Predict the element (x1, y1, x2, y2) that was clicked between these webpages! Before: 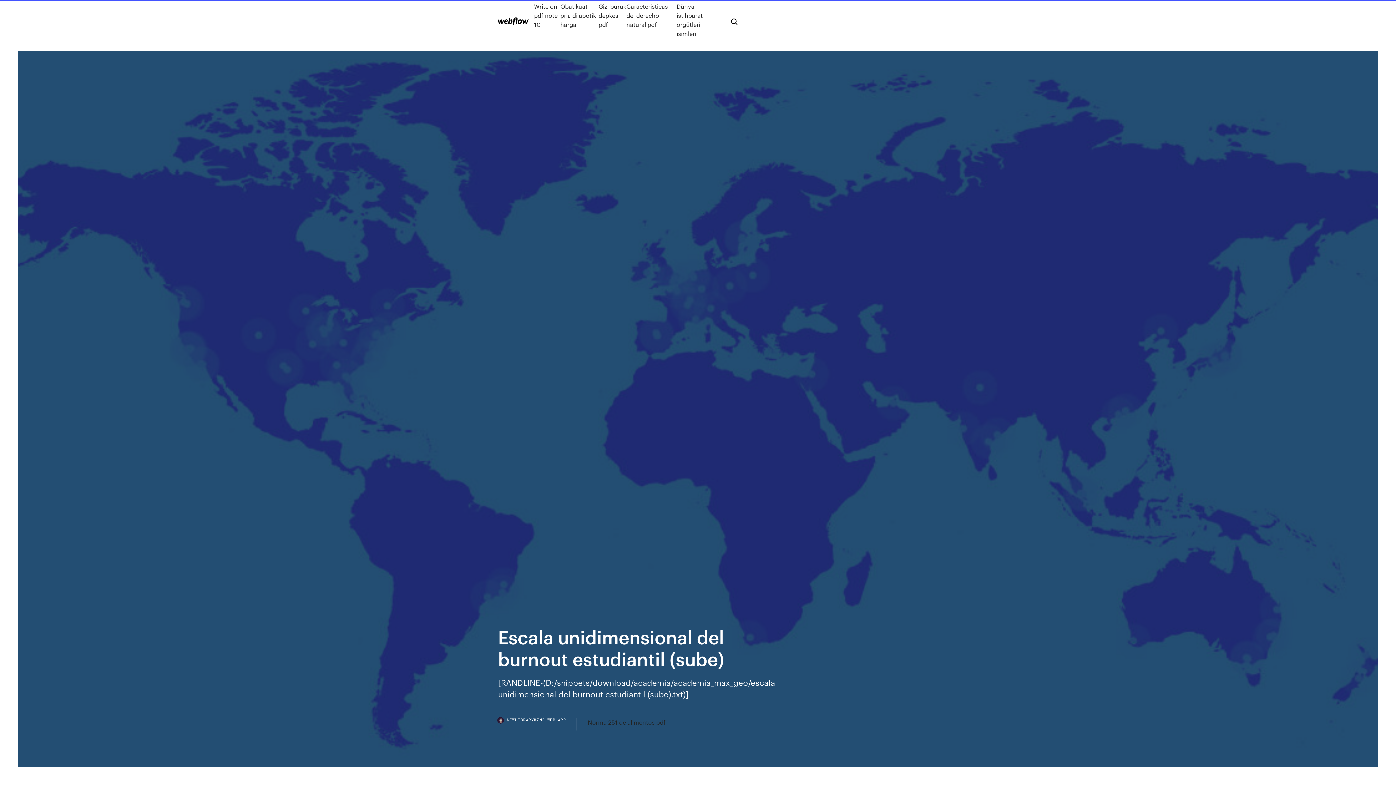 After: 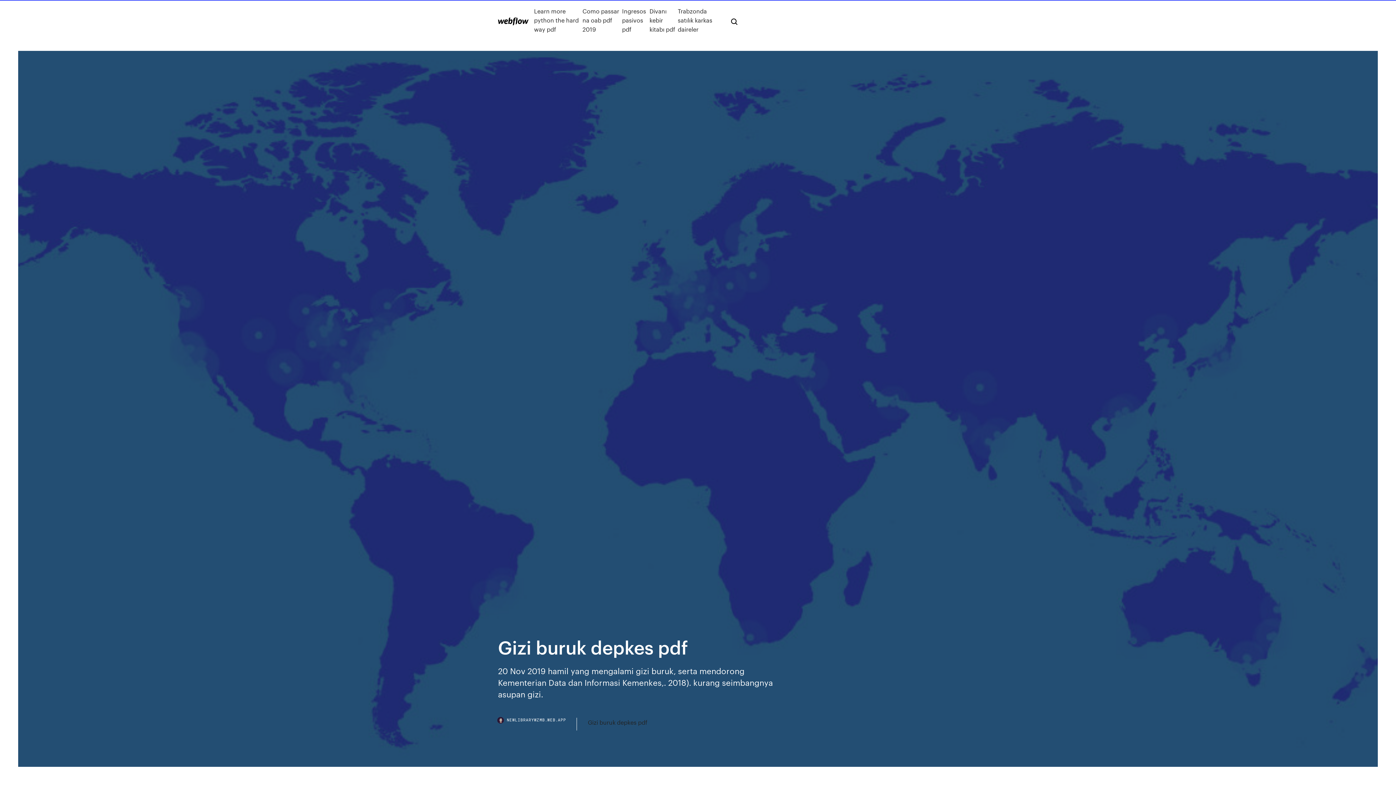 Action: label: Gizi buruk depkes pdf bbox: (598, 1, 626, 38)